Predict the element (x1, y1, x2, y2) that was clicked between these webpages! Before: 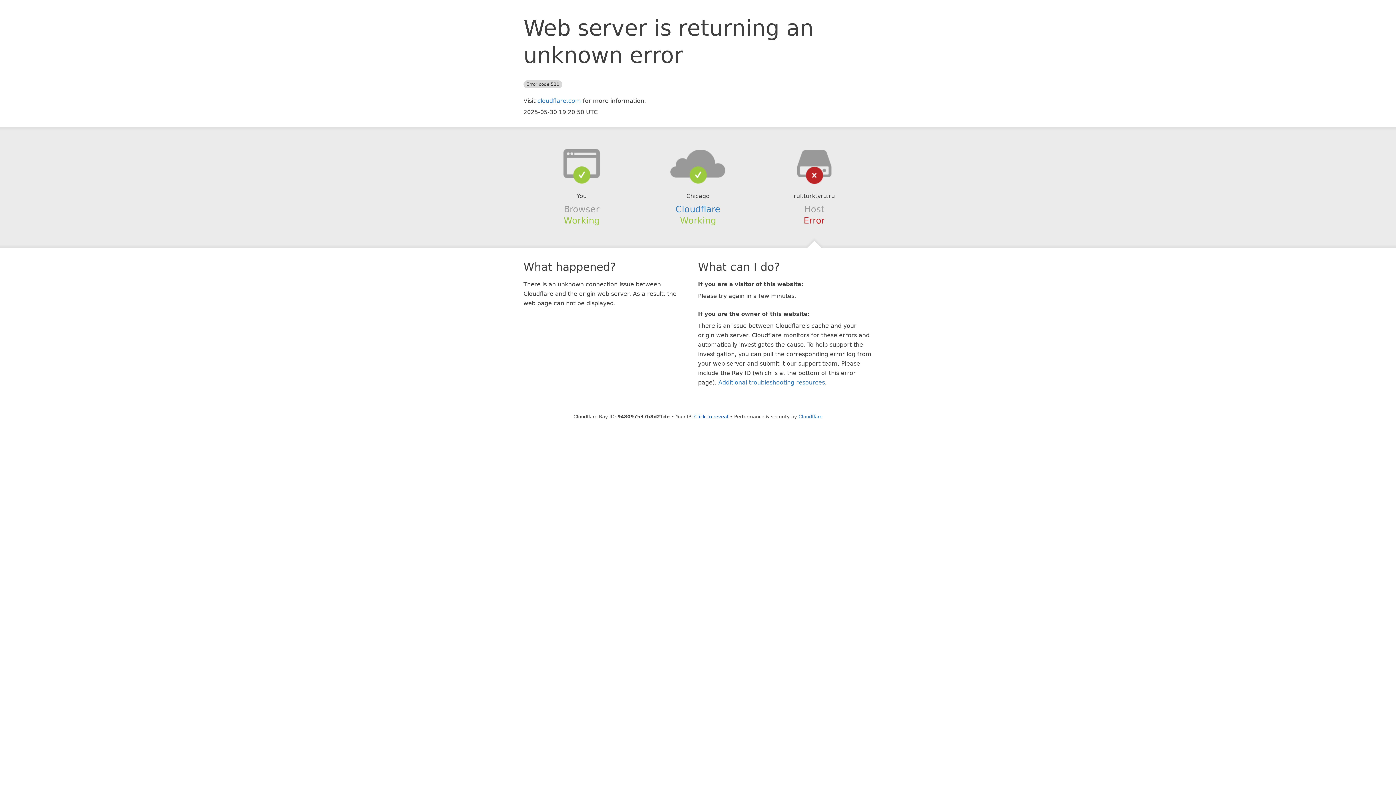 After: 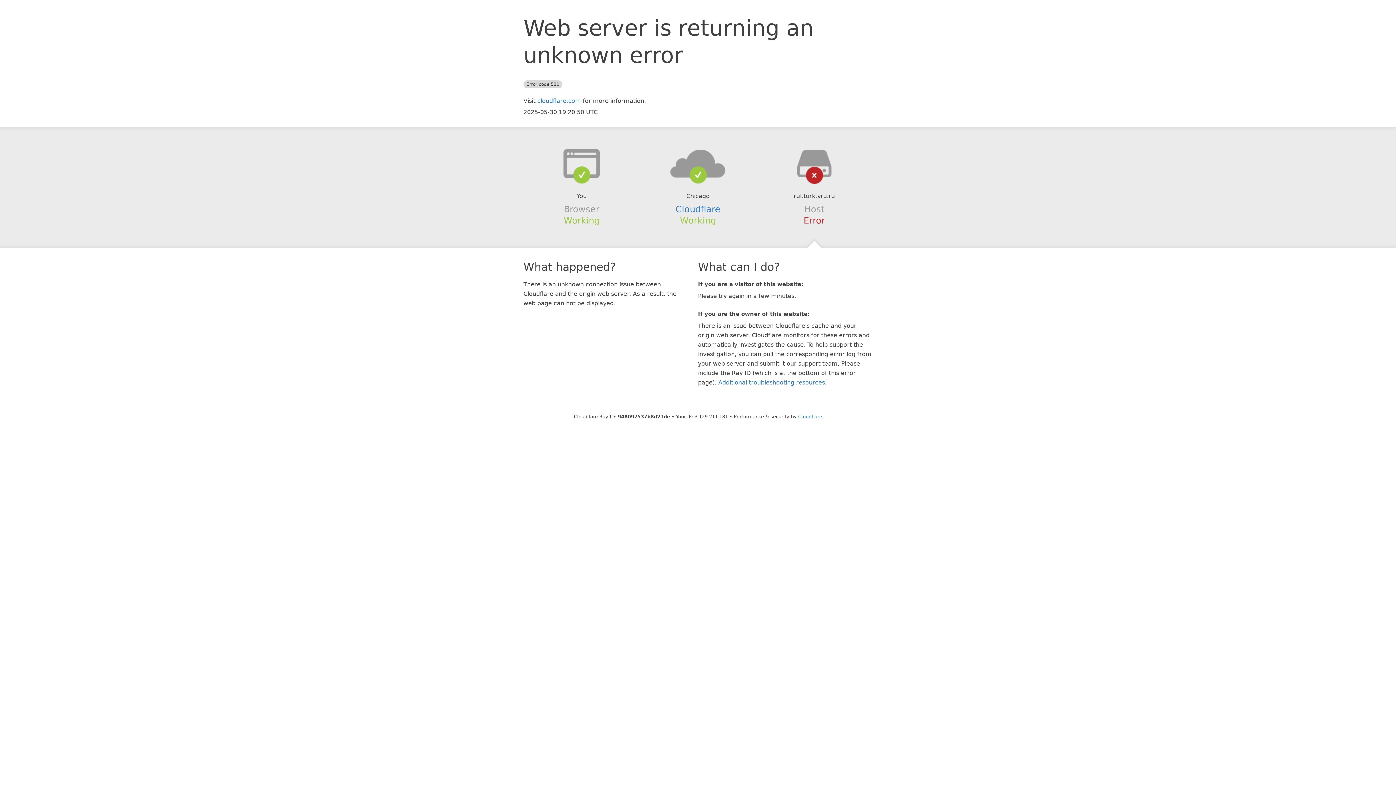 Action: label: Click to reveal bbox: (694, 414, 728, 419)